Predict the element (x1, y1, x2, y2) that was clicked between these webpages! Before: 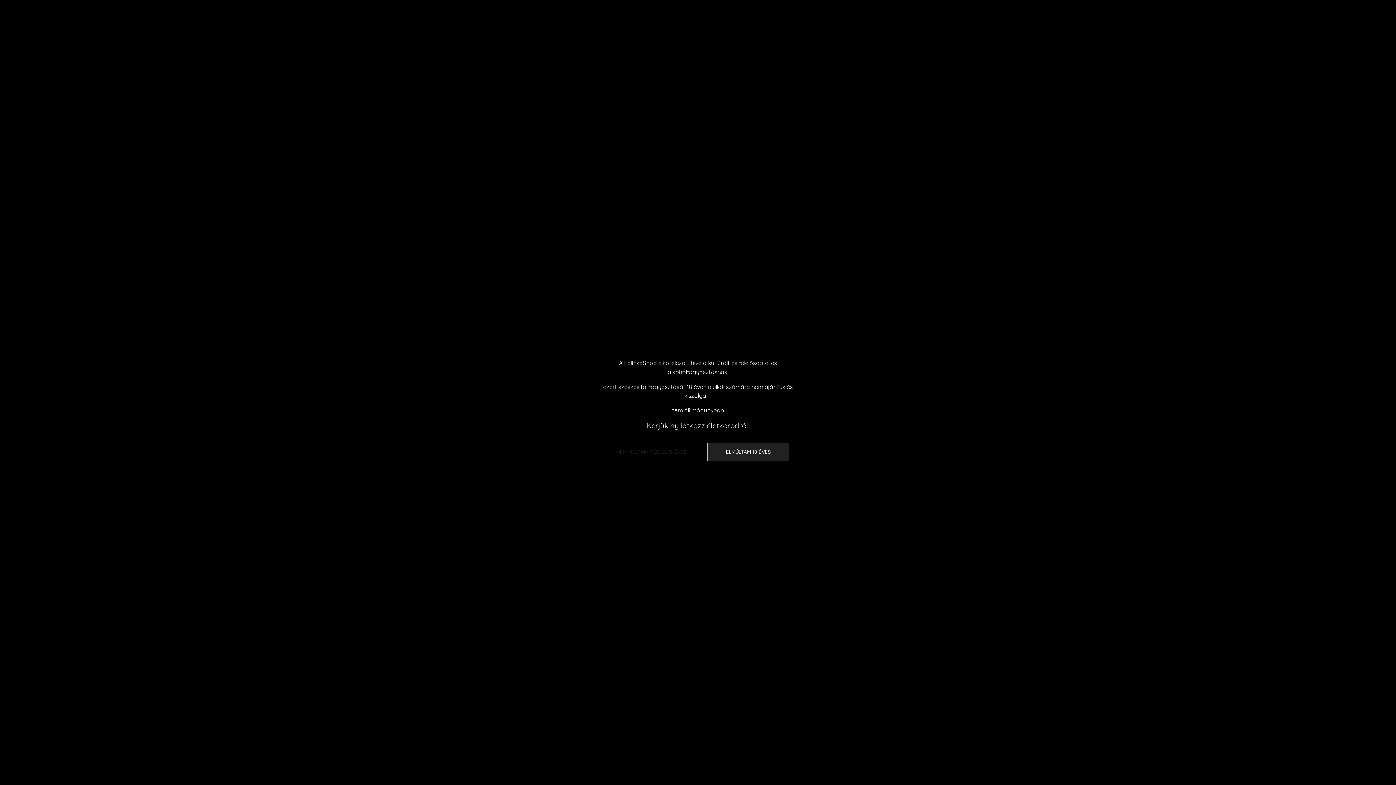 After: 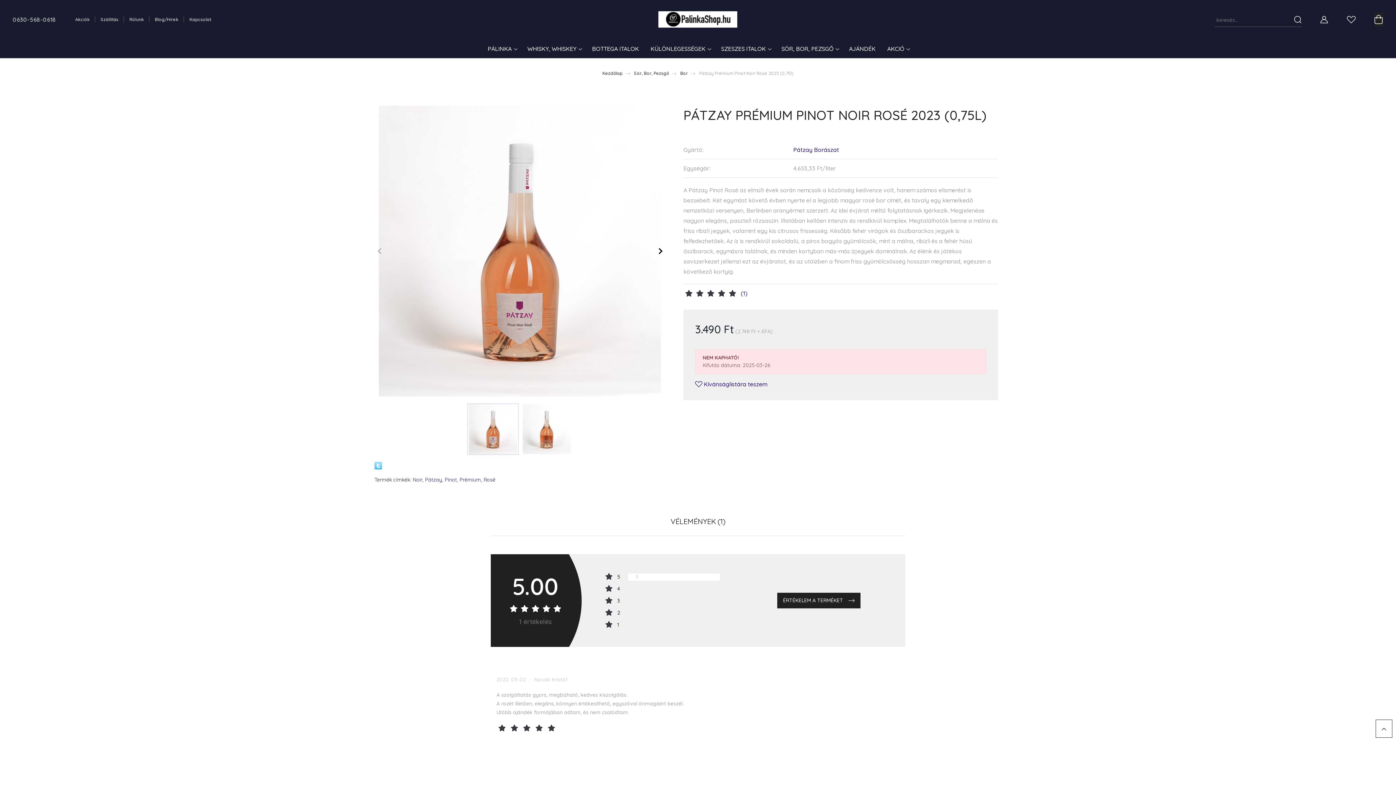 Action: bbox: (707, 443, 789, 461) label: ELMÚLTAM 18 ÉVES